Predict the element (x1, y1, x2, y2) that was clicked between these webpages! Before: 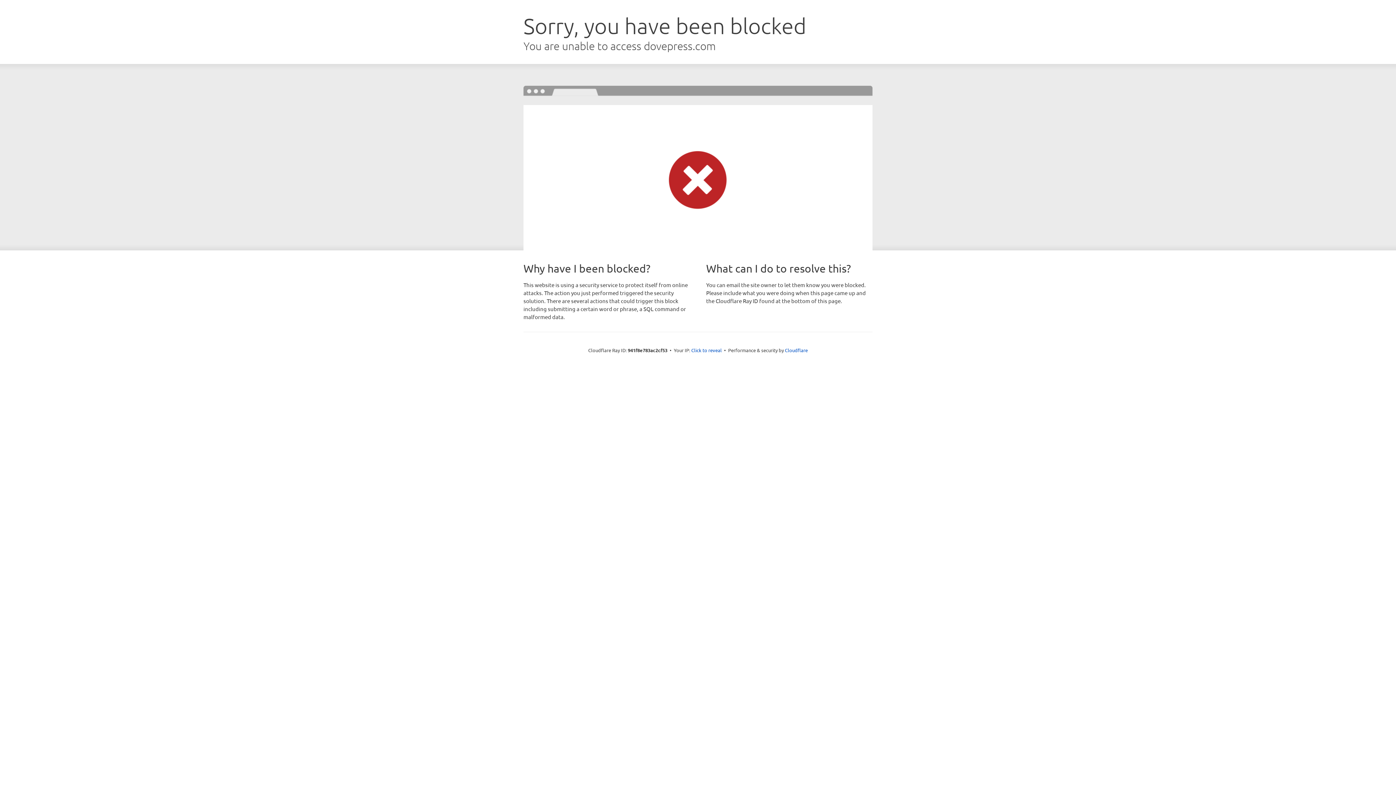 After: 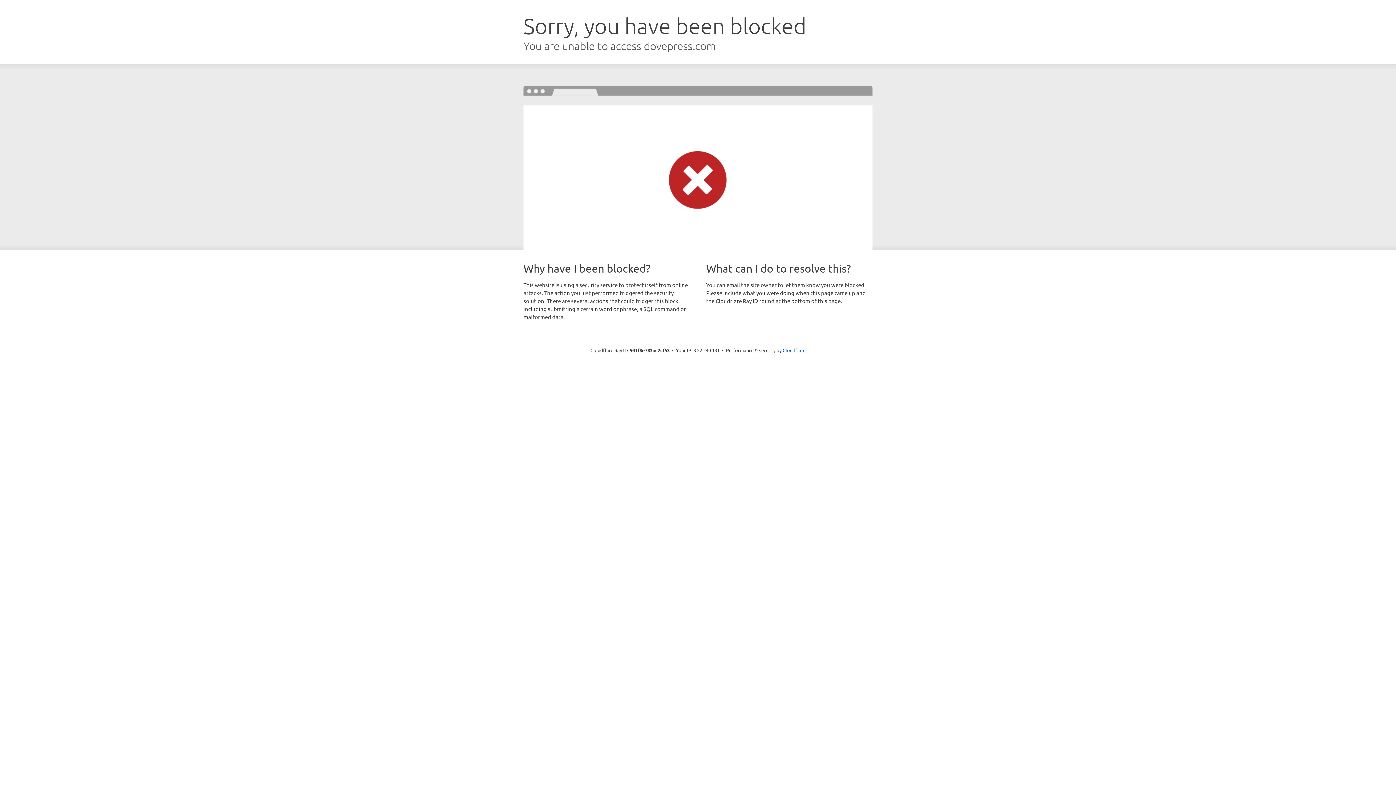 Action: label: Click to reveal bbox: (691, 346, 722, 353)